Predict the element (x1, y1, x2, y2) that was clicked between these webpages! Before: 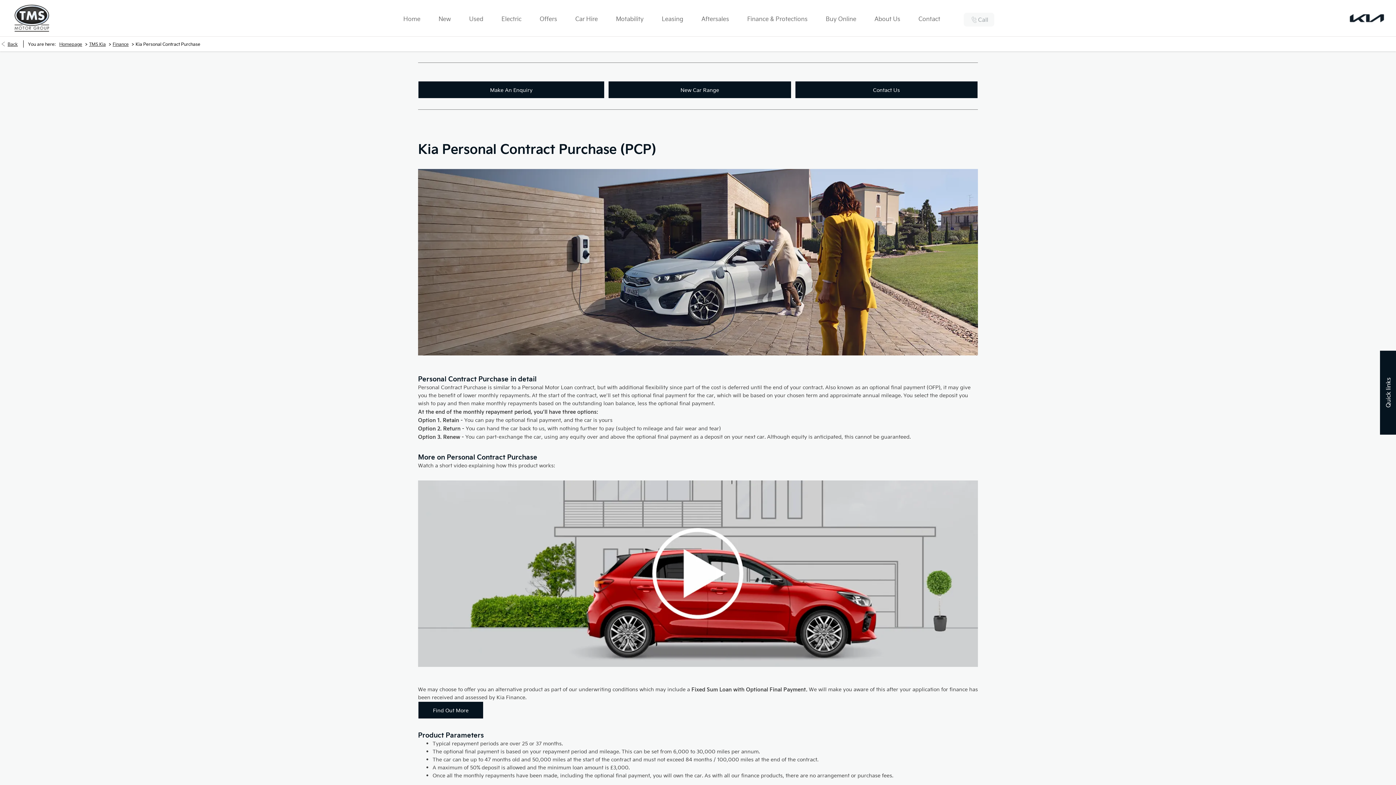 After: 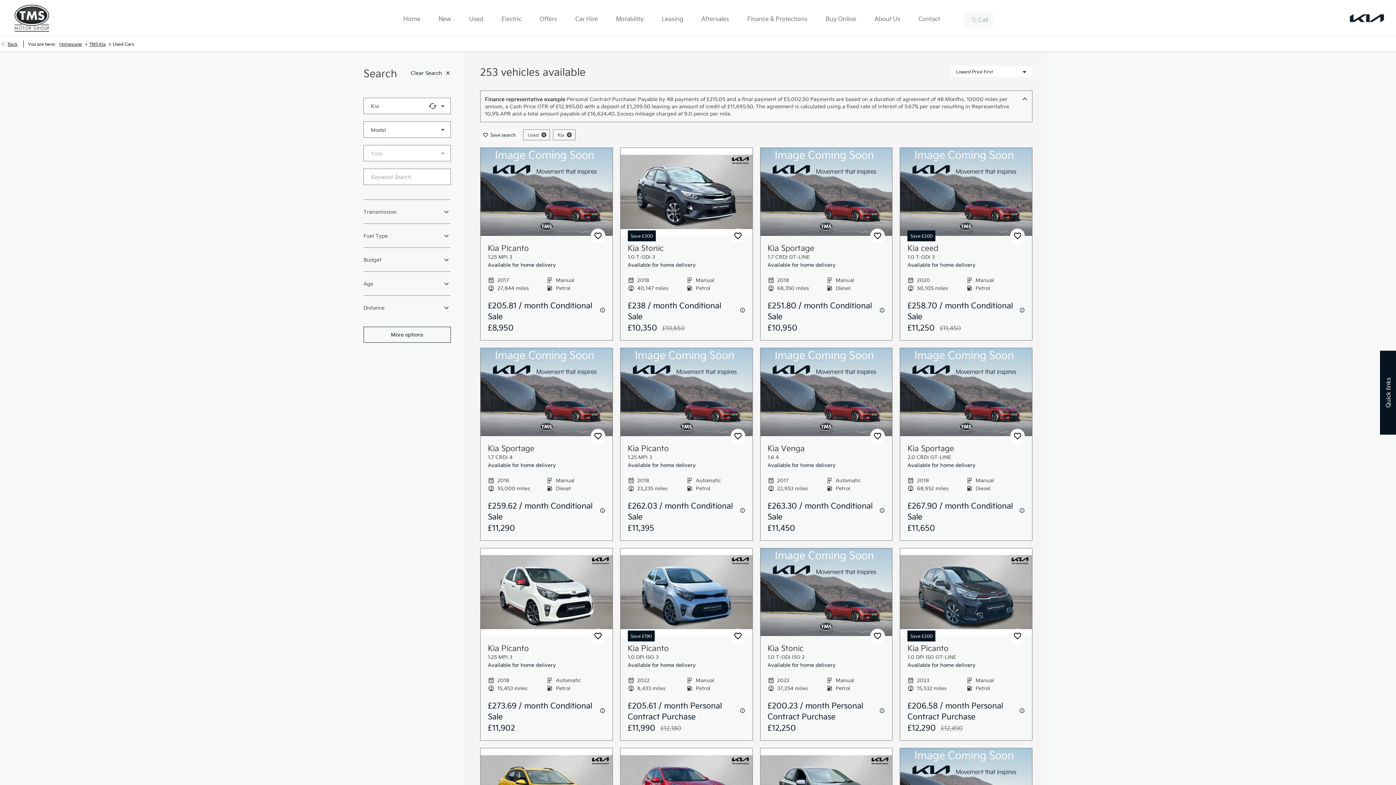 Action: label: Used bbox: (460, 0, 492, 36)